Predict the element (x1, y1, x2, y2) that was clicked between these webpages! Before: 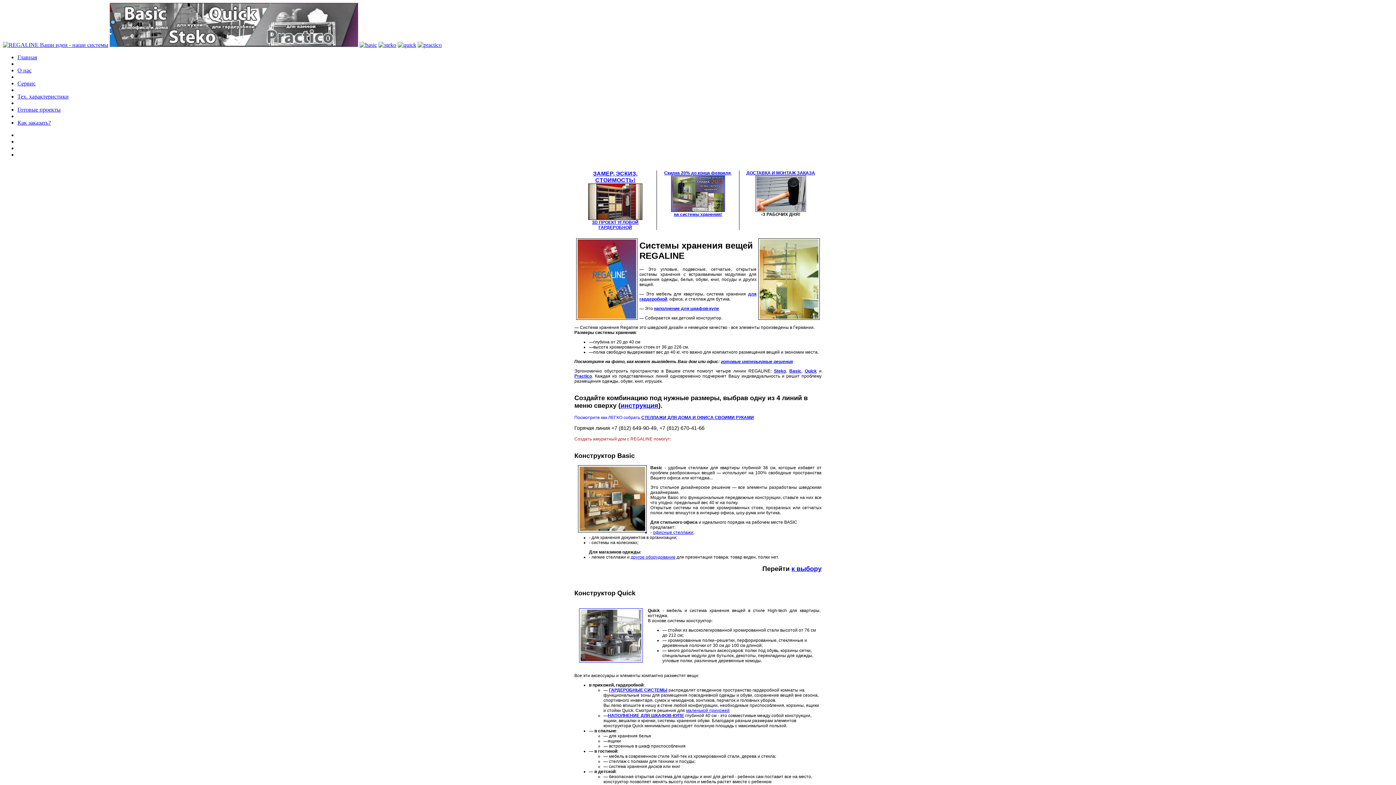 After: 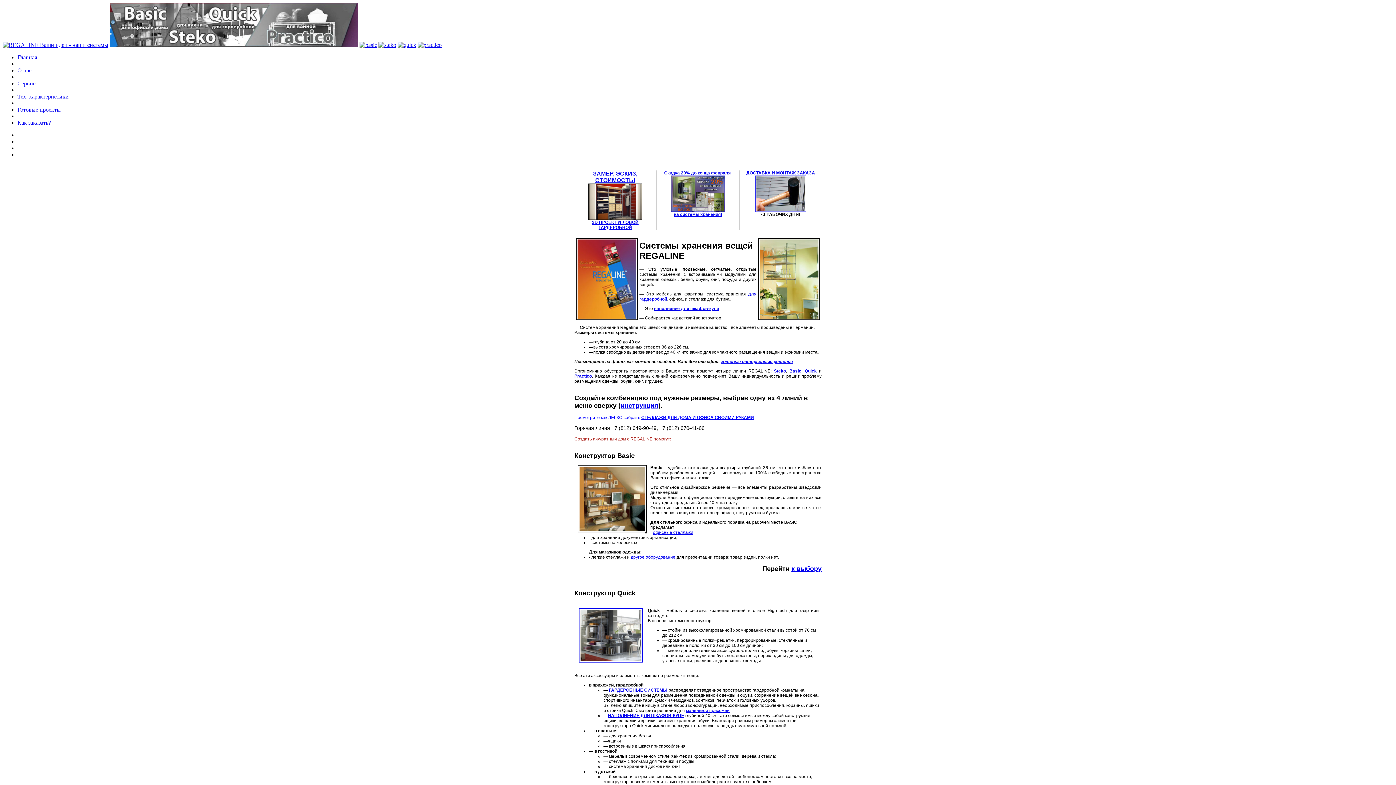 Action: label: на системы хранения!
 bbox: (674, 212, 722, 217)